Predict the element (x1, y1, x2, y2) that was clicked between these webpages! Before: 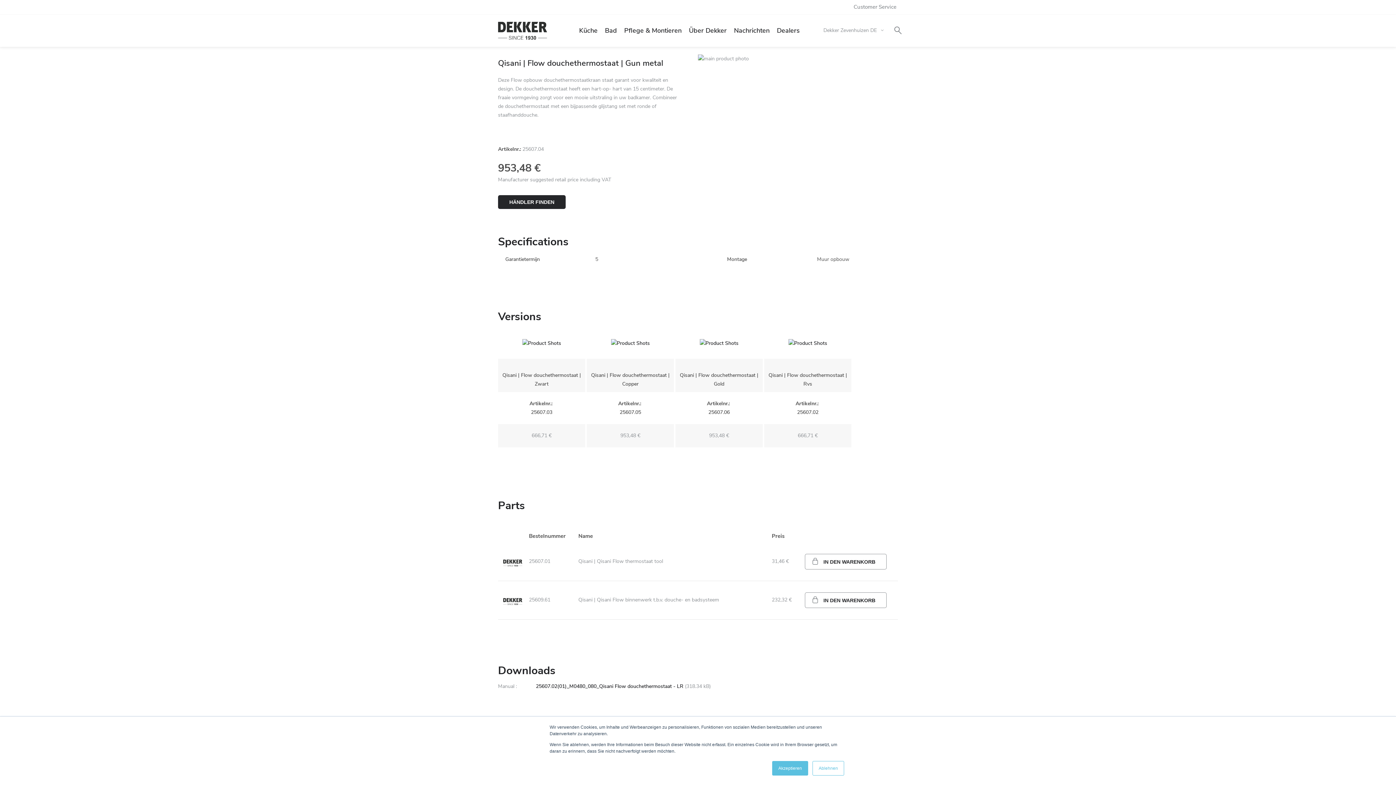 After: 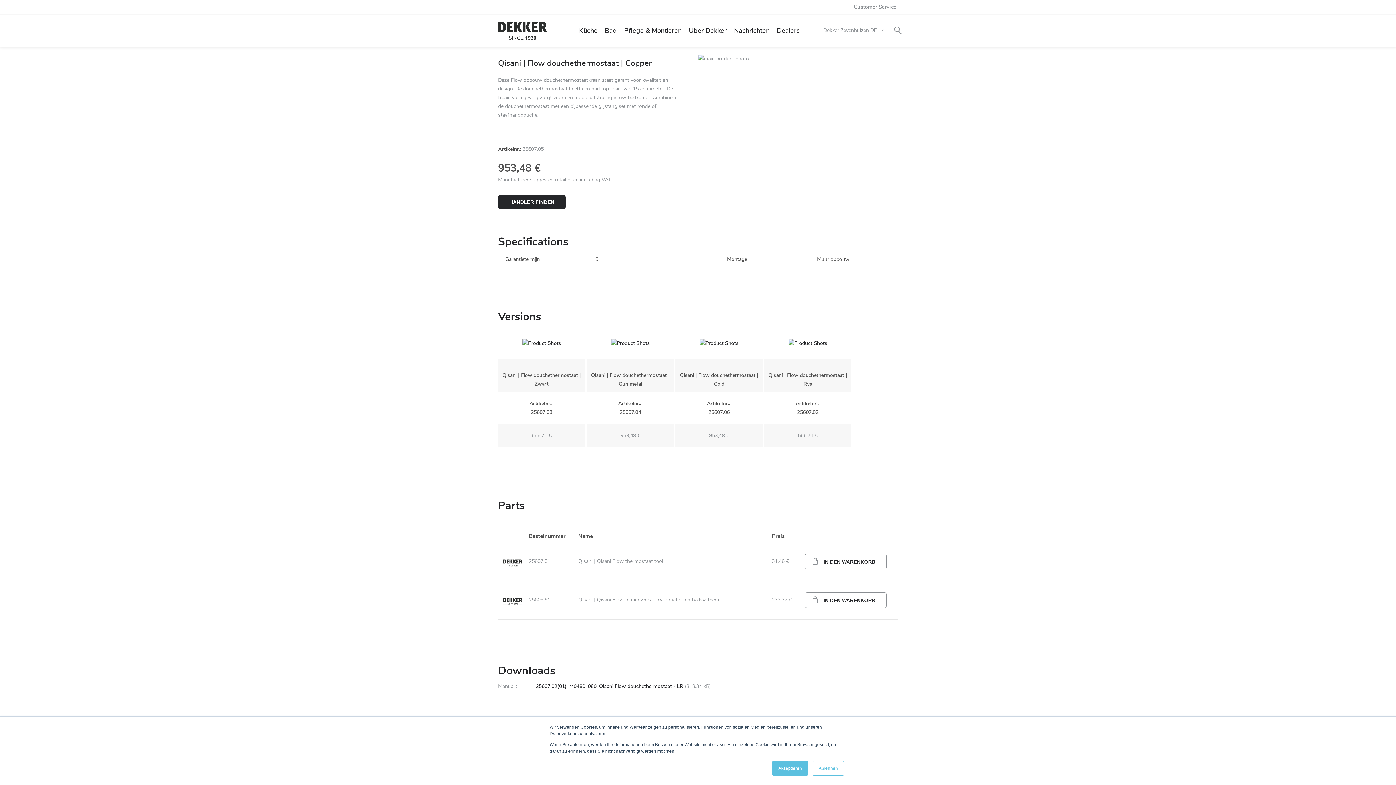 Action: bbox: (586, 328, 674, 358)